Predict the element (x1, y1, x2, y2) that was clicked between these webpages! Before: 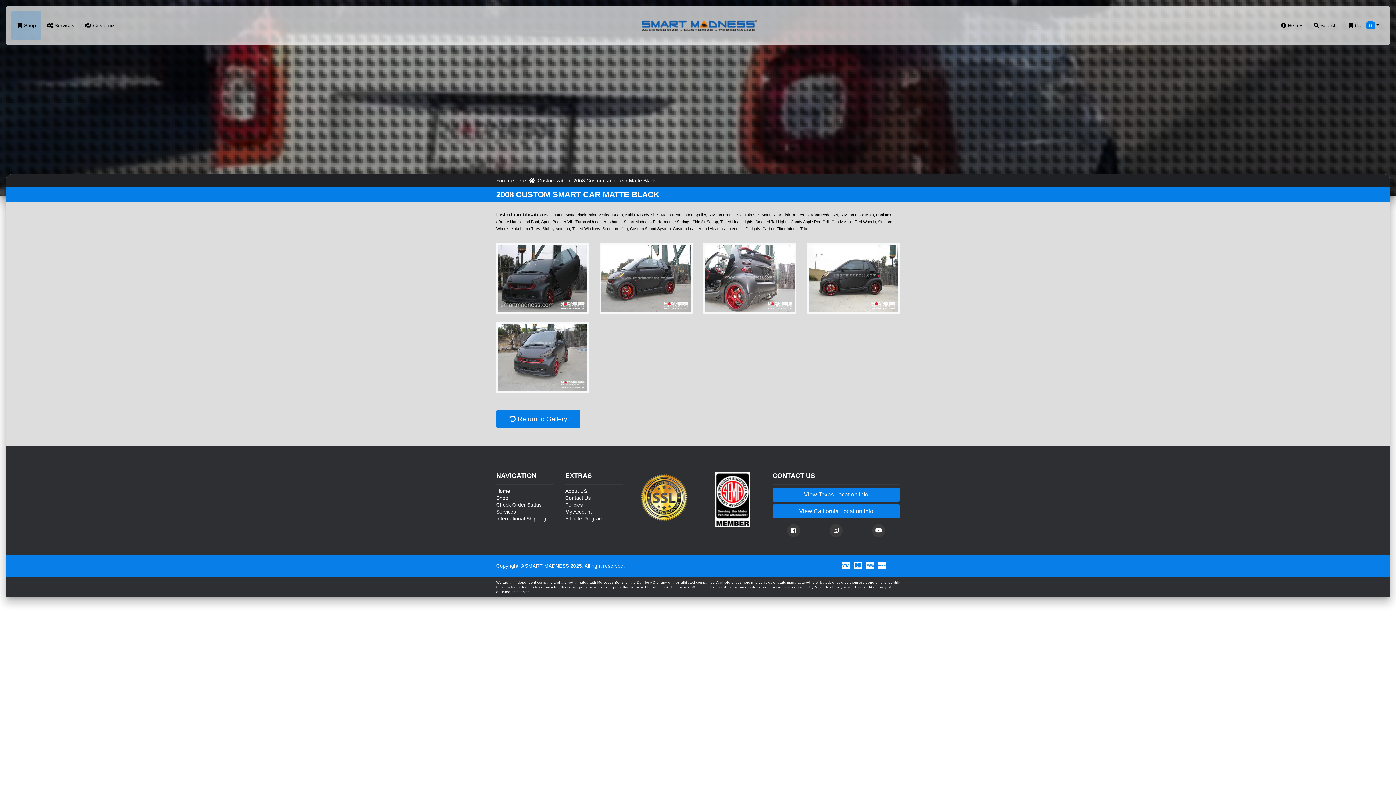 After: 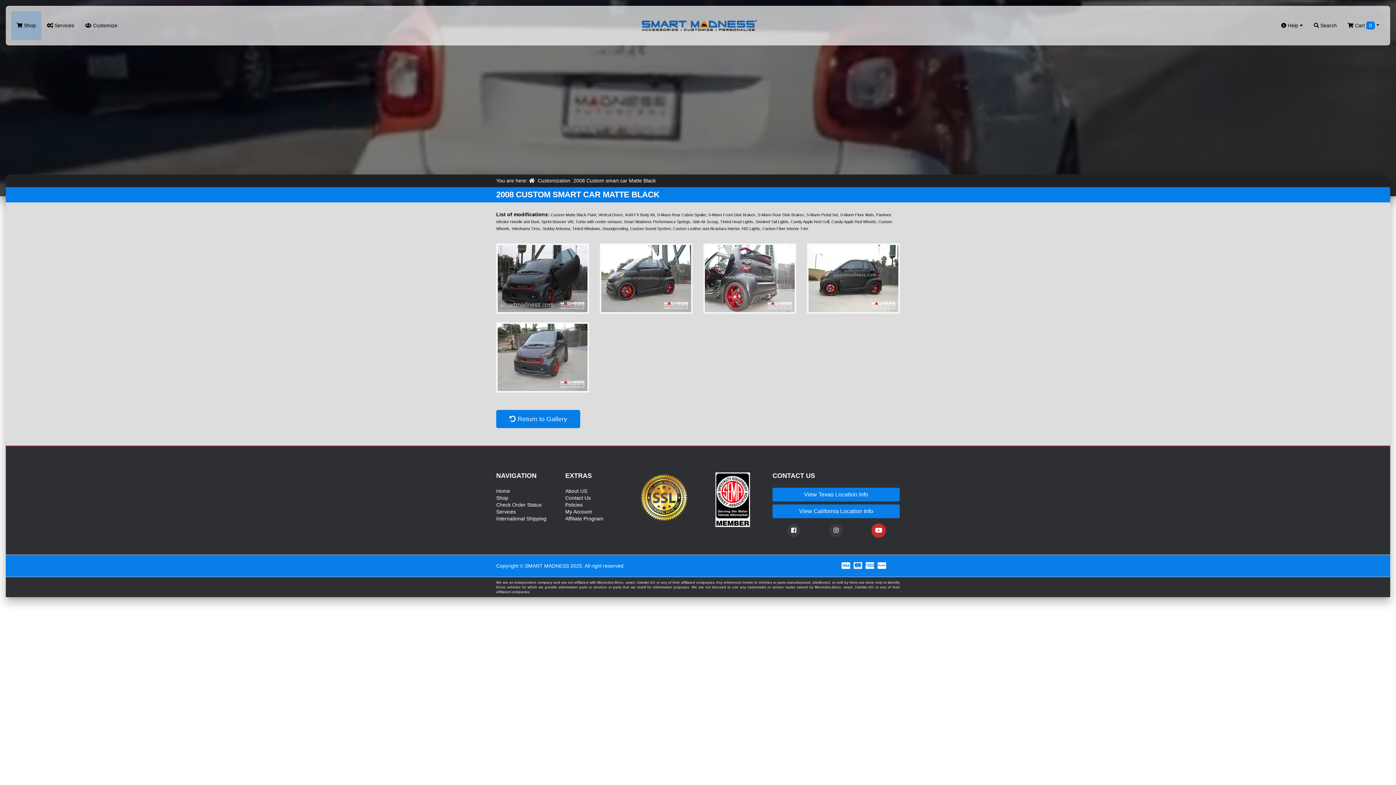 Action: bbox: (872, 524, 885, 537) label:   